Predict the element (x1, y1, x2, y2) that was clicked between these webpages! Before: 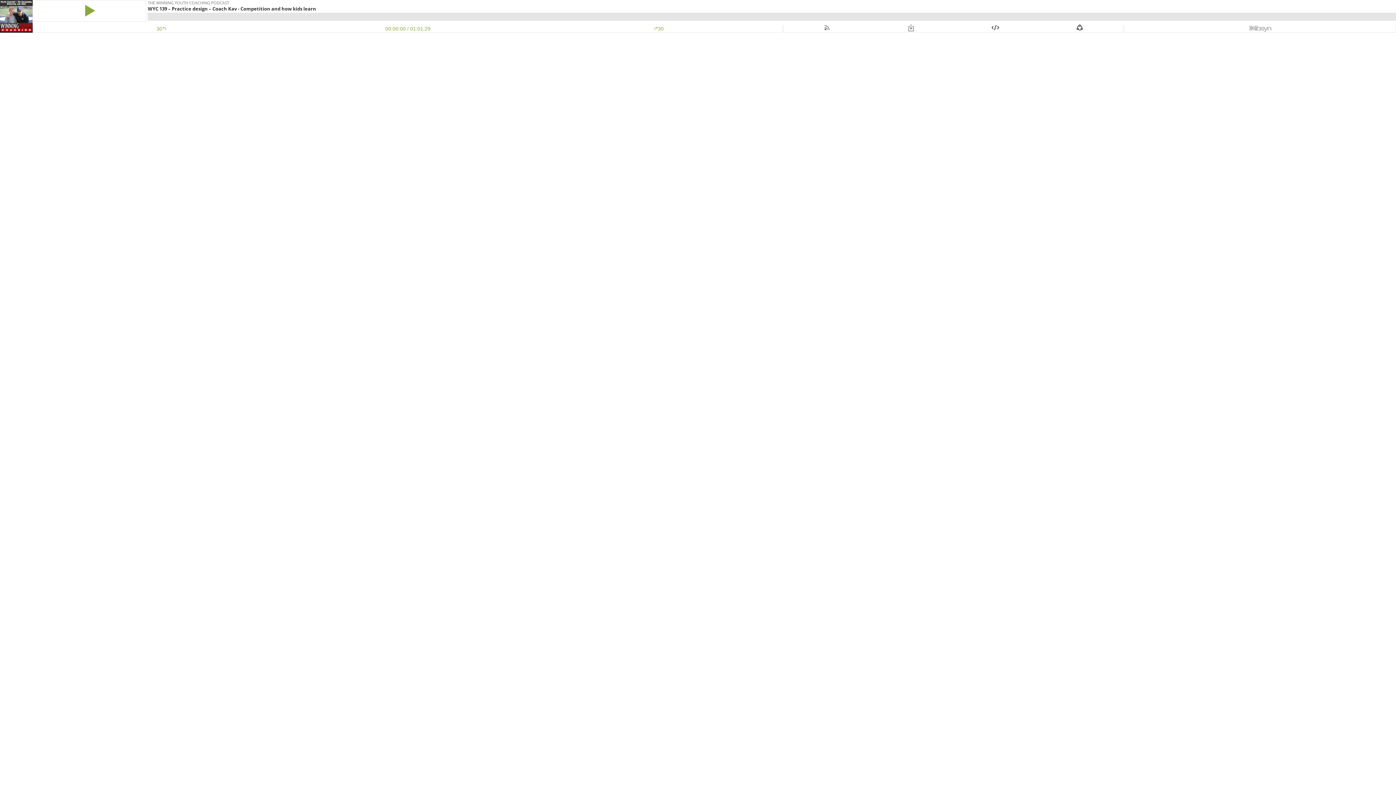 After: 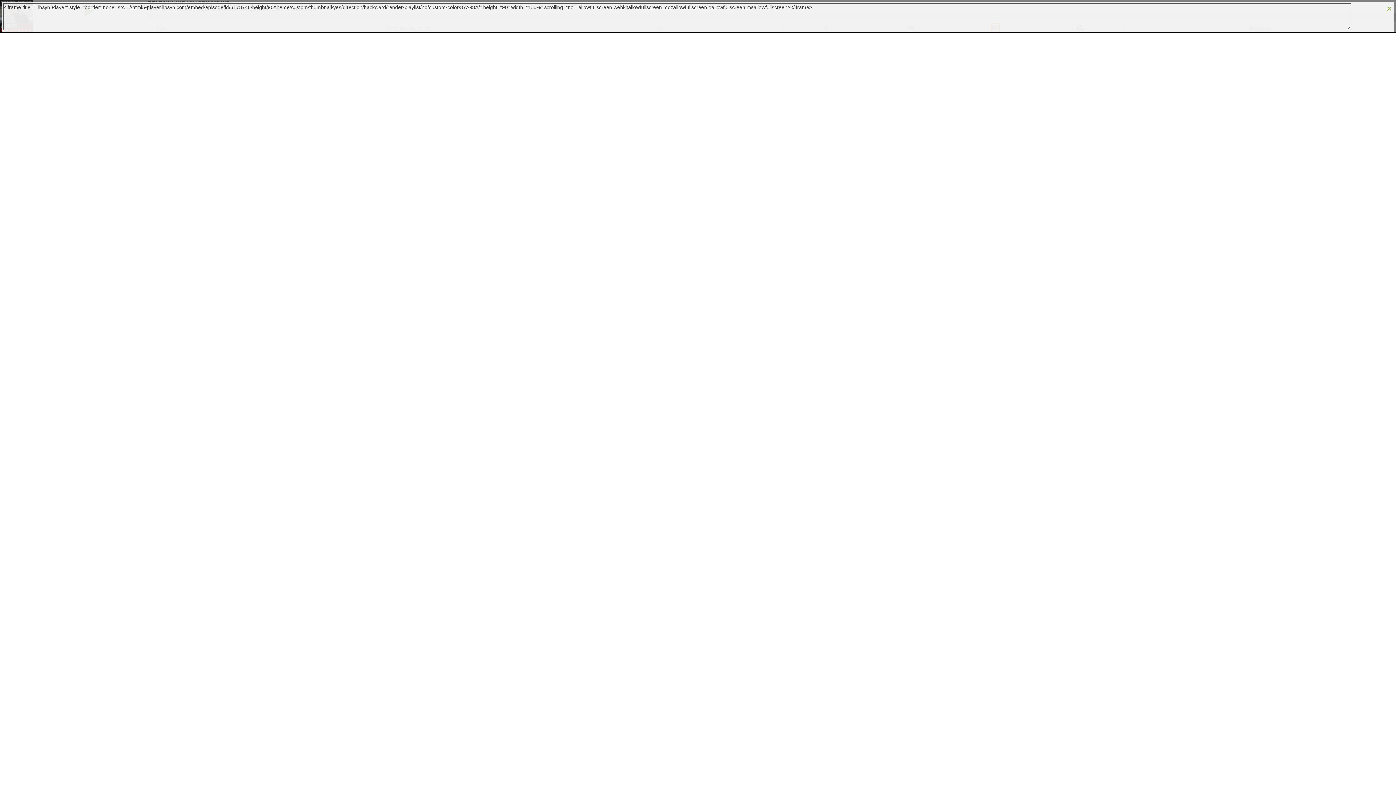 Action: bbox: (992, 25, 999, 31)